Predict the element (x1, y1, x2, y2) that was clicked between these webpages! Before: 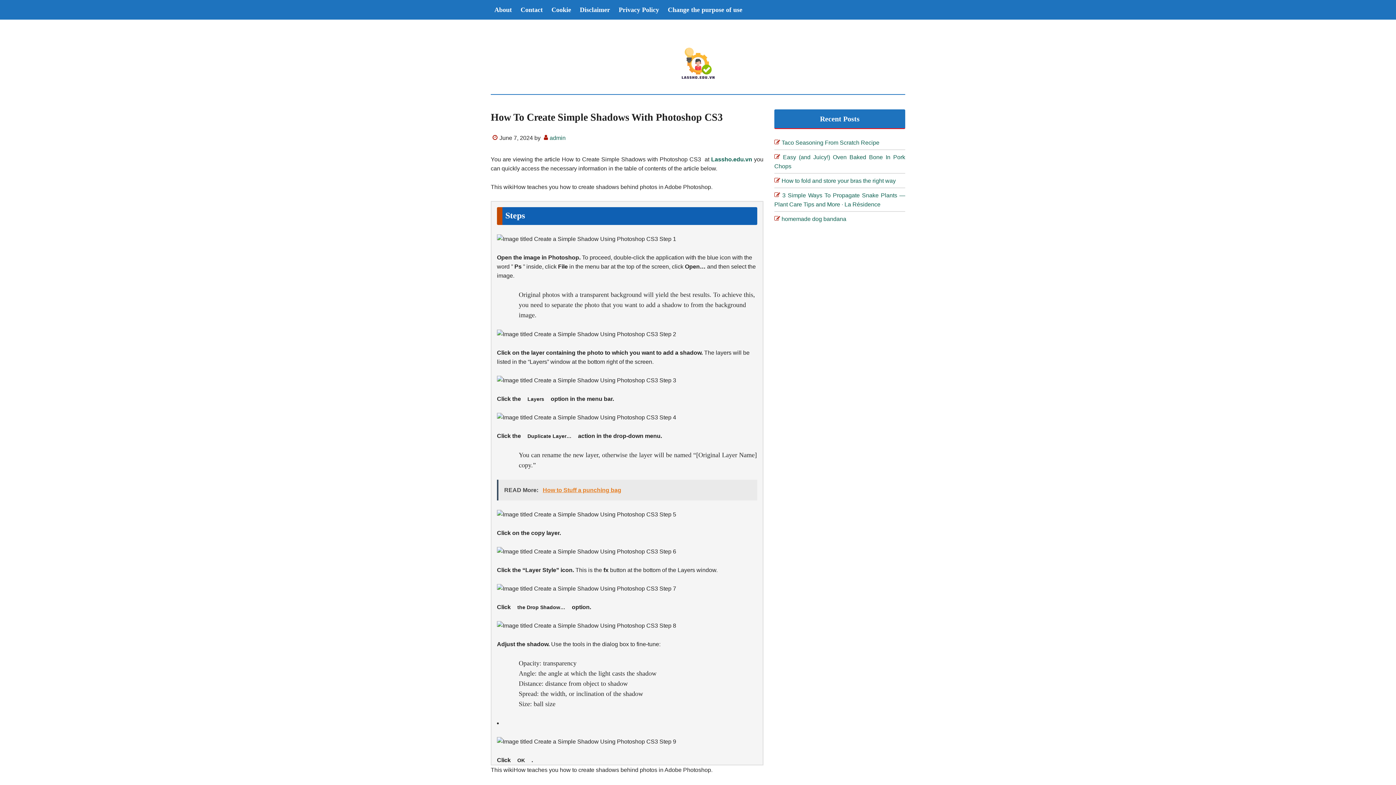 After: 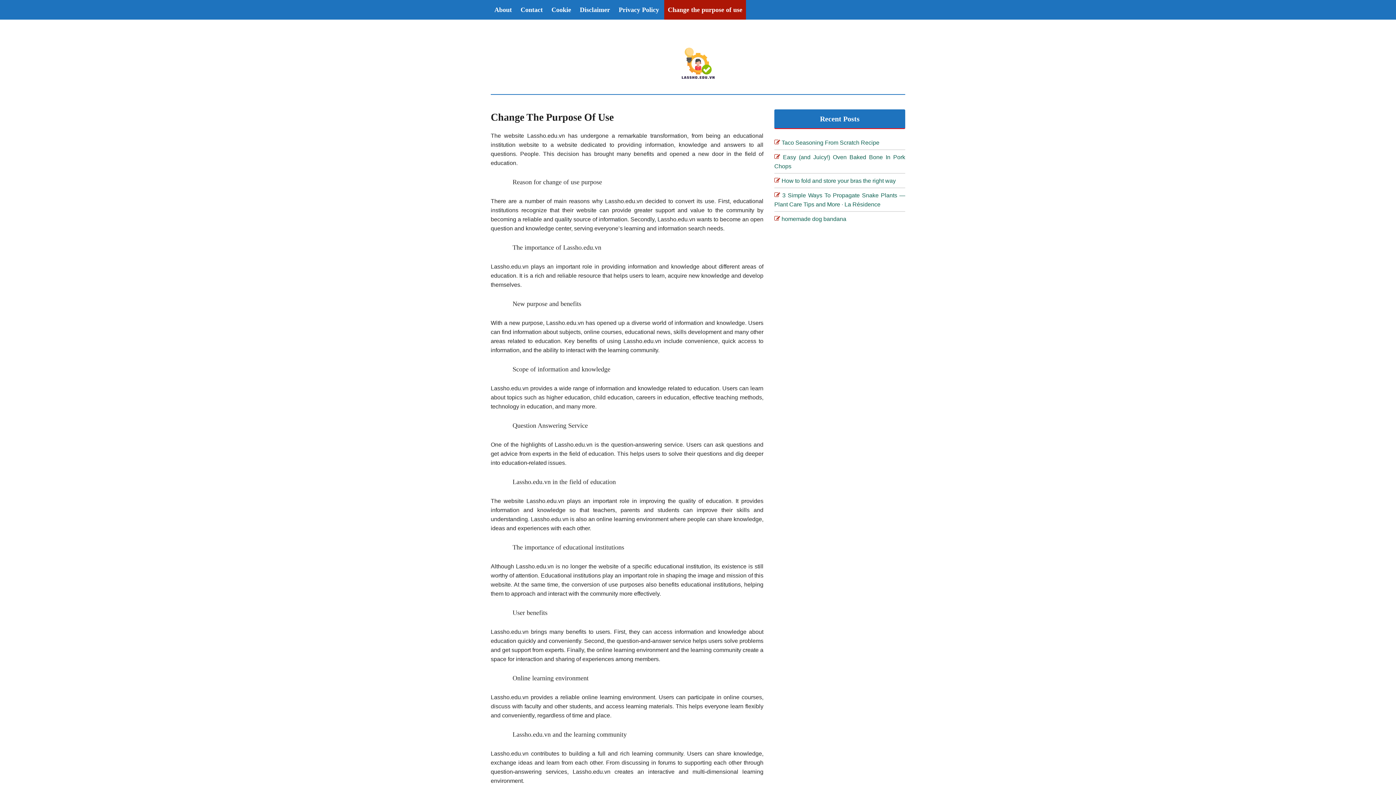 Action: bbox: (664, 0, 746, 19) label: Change the purpose of use